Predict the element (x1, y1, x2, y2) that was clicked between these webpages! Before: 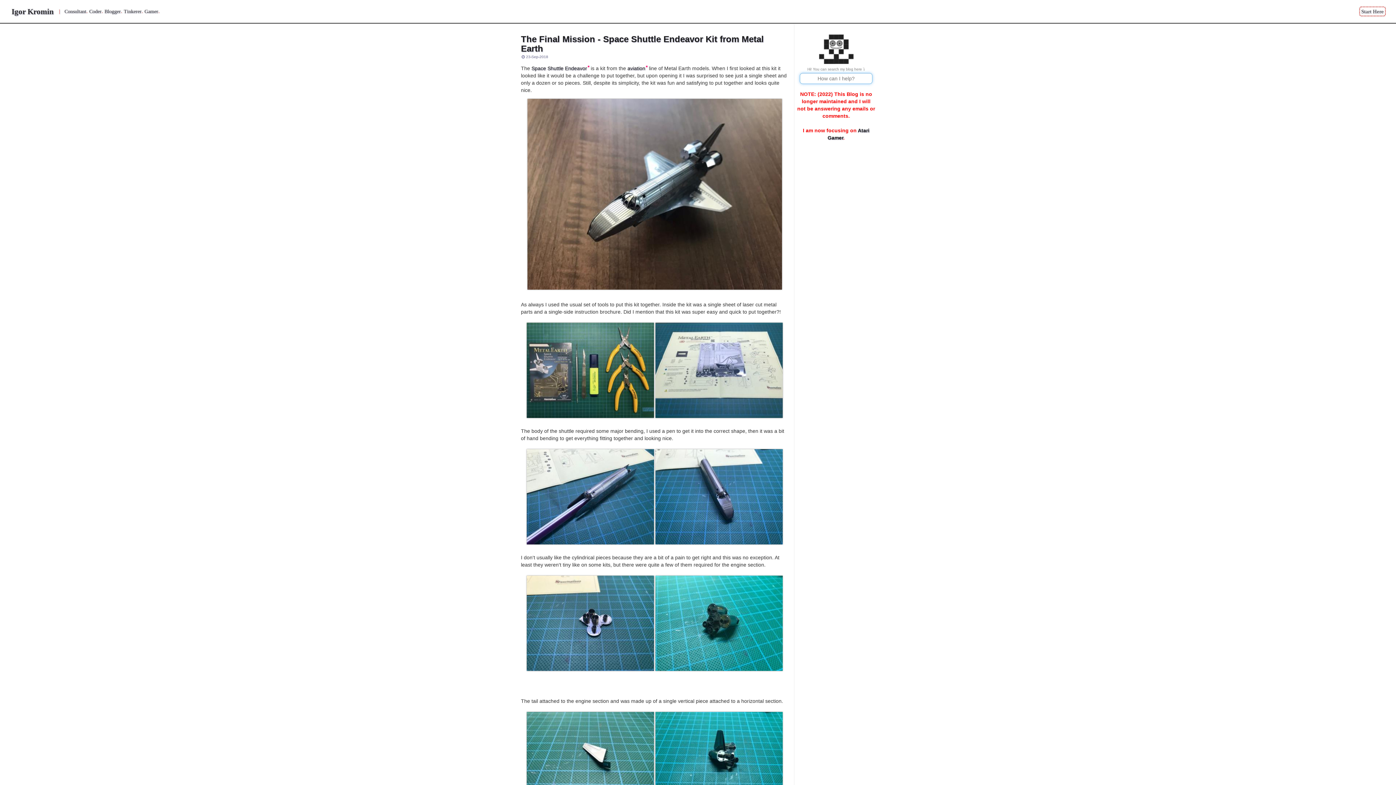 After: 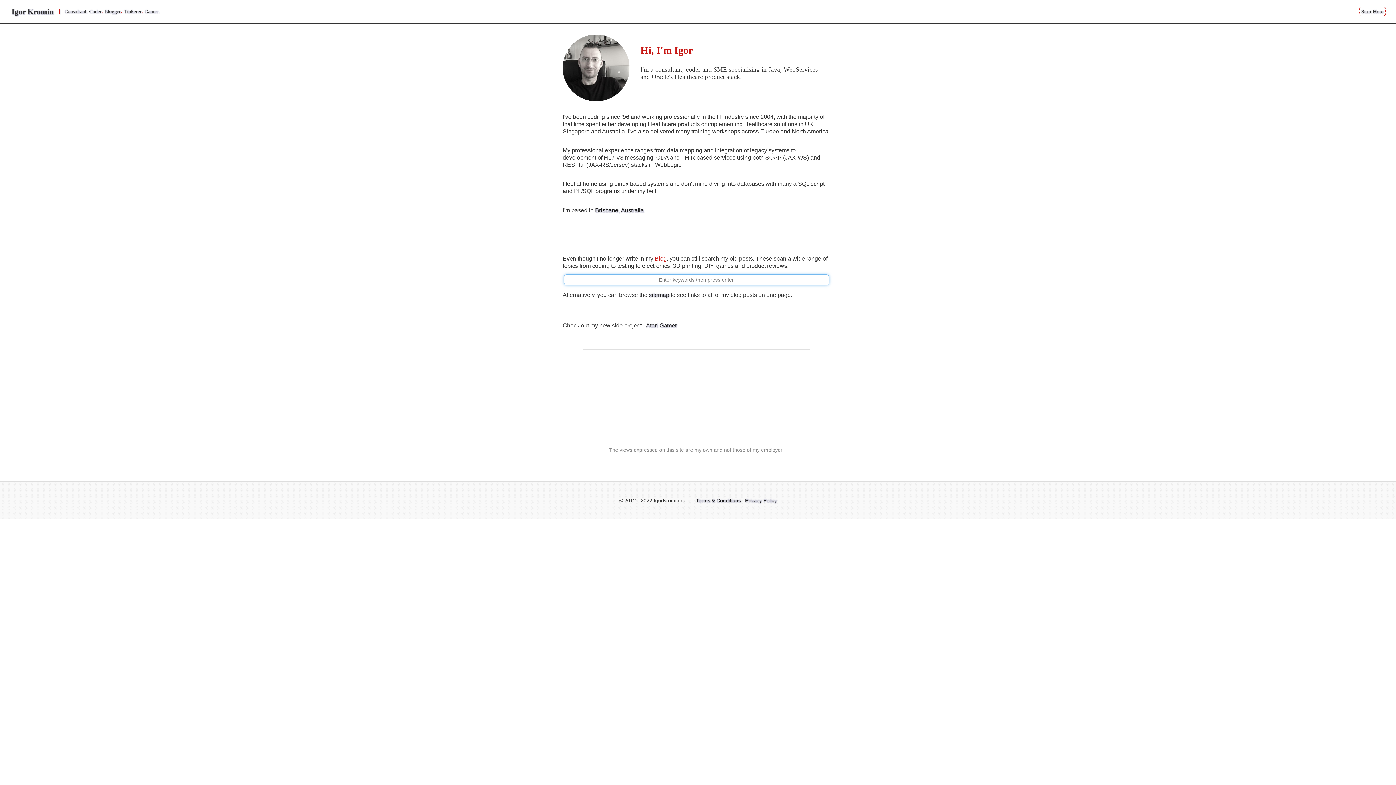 Action: bbox: (1359, 6, 1386, 16) label: Start Here